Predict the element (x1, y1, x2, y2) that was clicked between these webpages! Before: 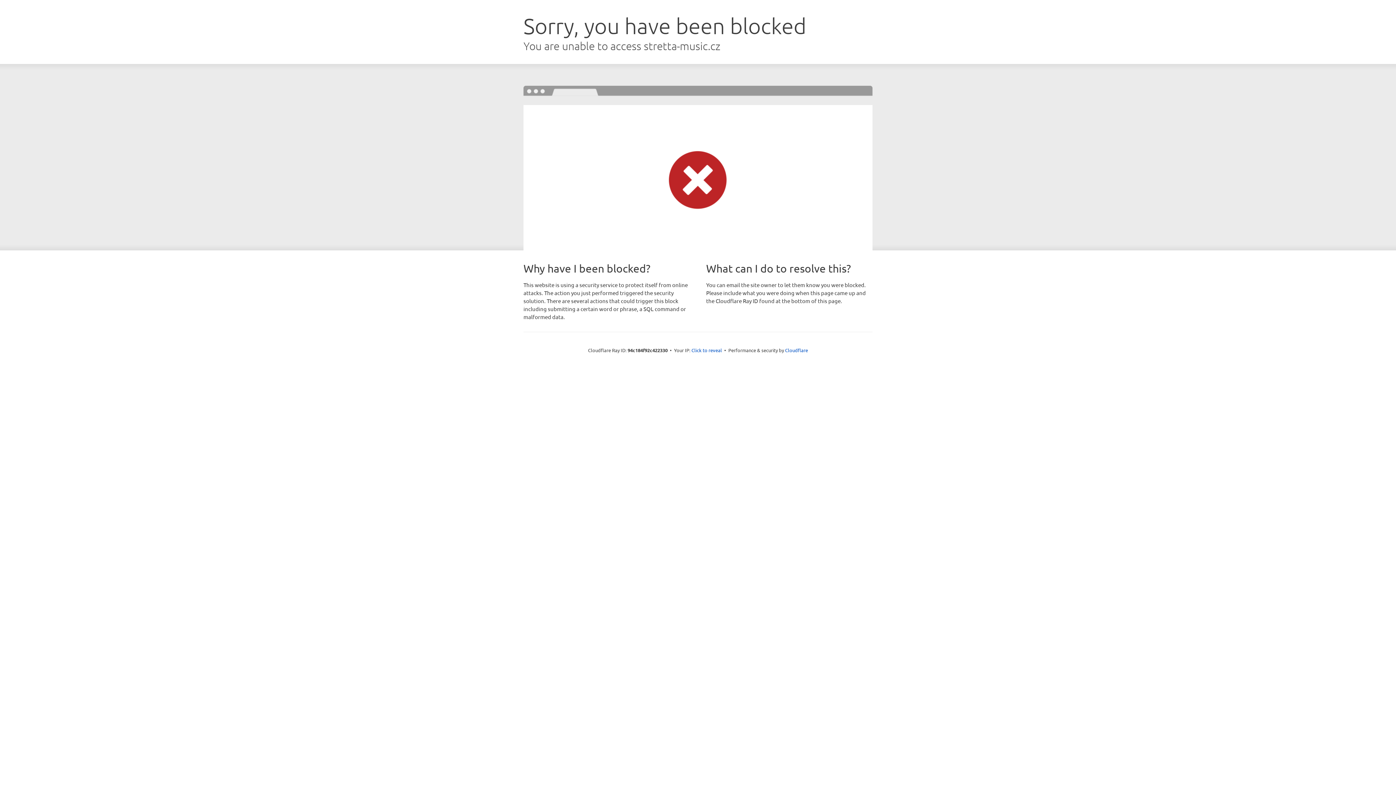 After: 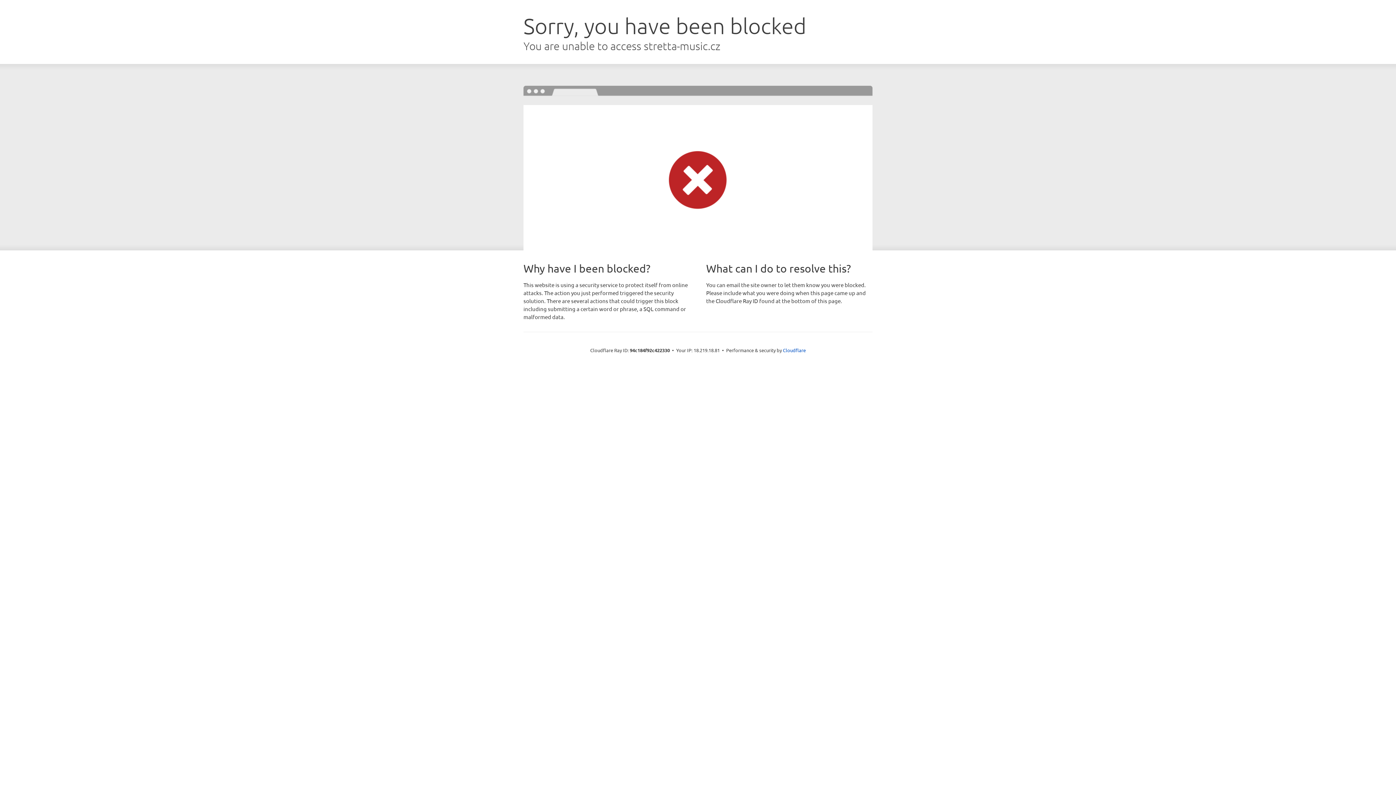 Action: bbox: (691, 346, 722, 353) label: Click to reveal